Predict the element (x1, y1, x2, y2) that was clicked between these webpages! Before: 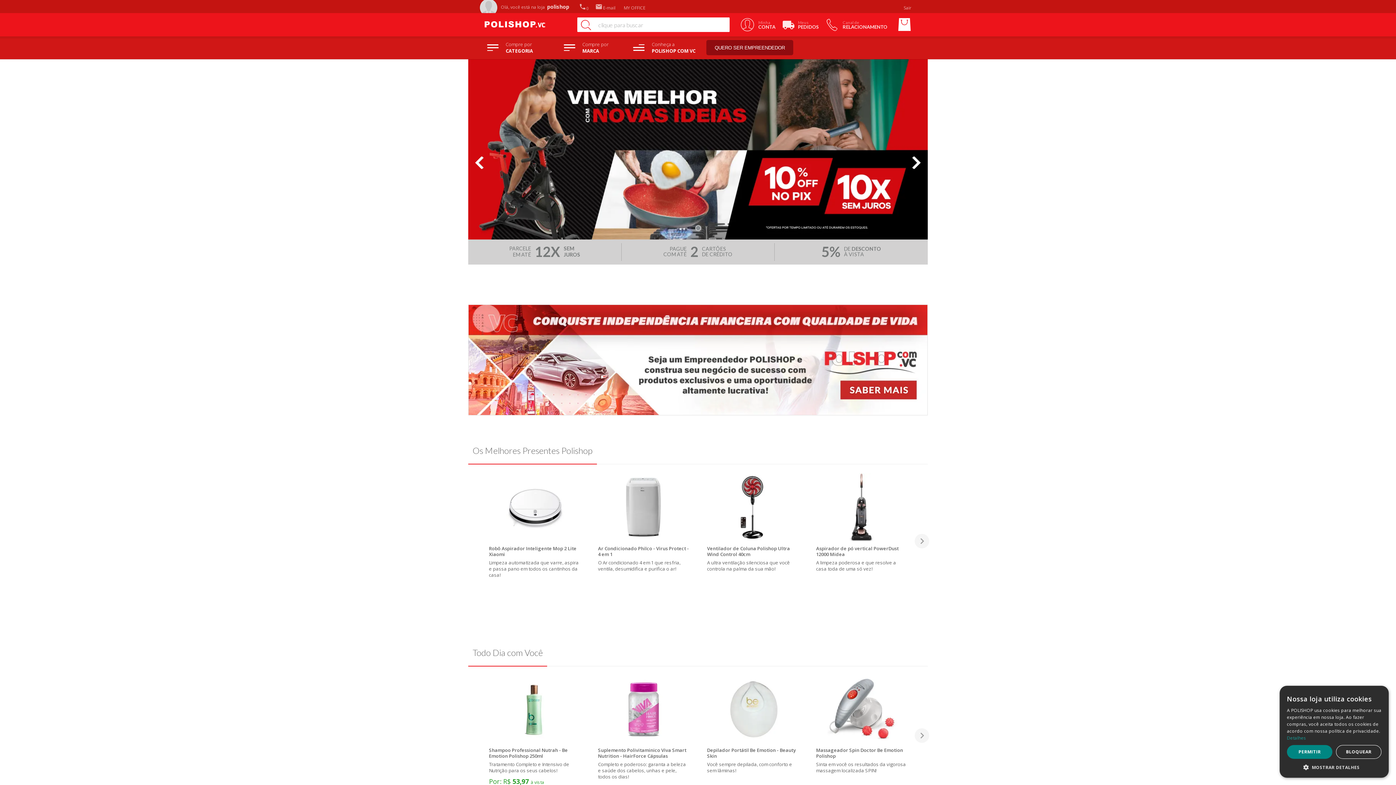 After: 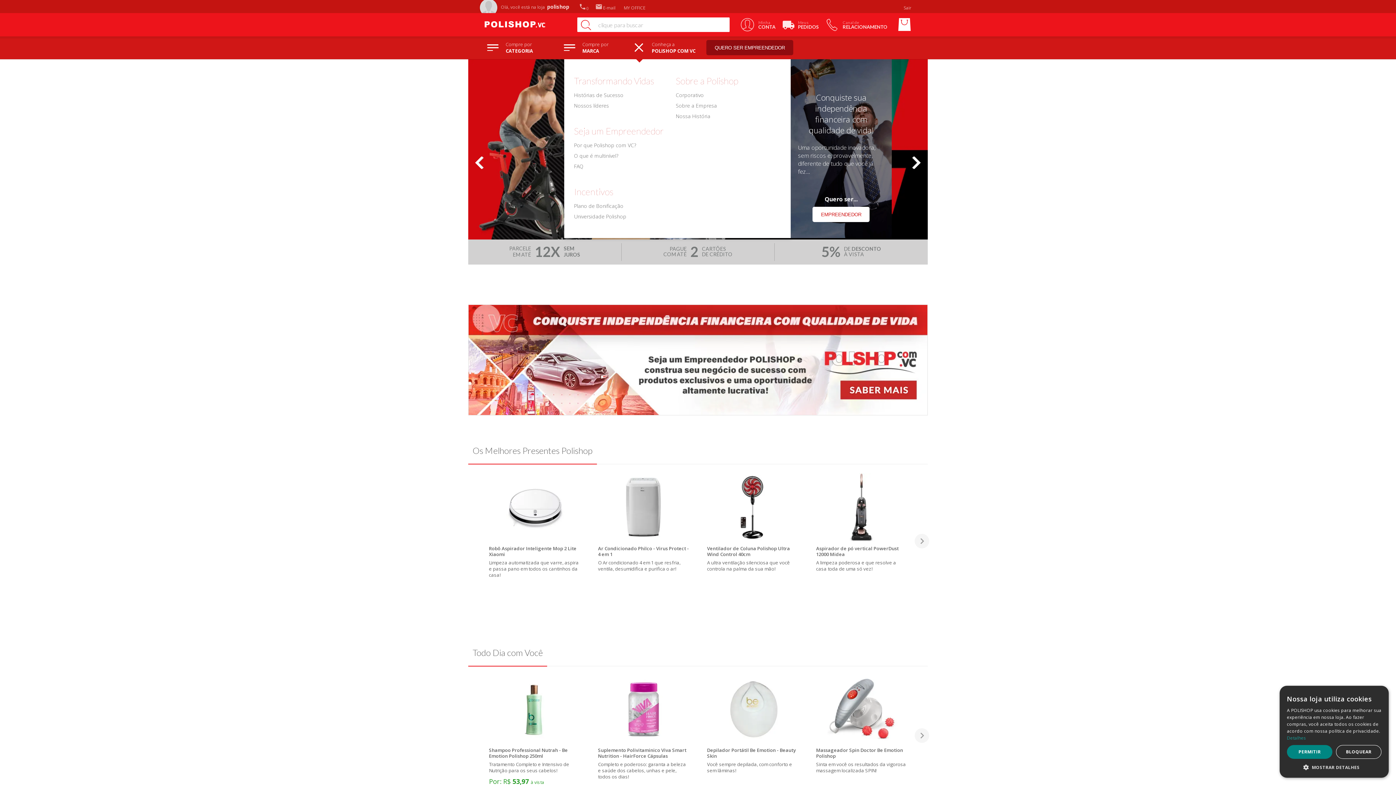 Action: bbox: (633, 44, 644, 50)